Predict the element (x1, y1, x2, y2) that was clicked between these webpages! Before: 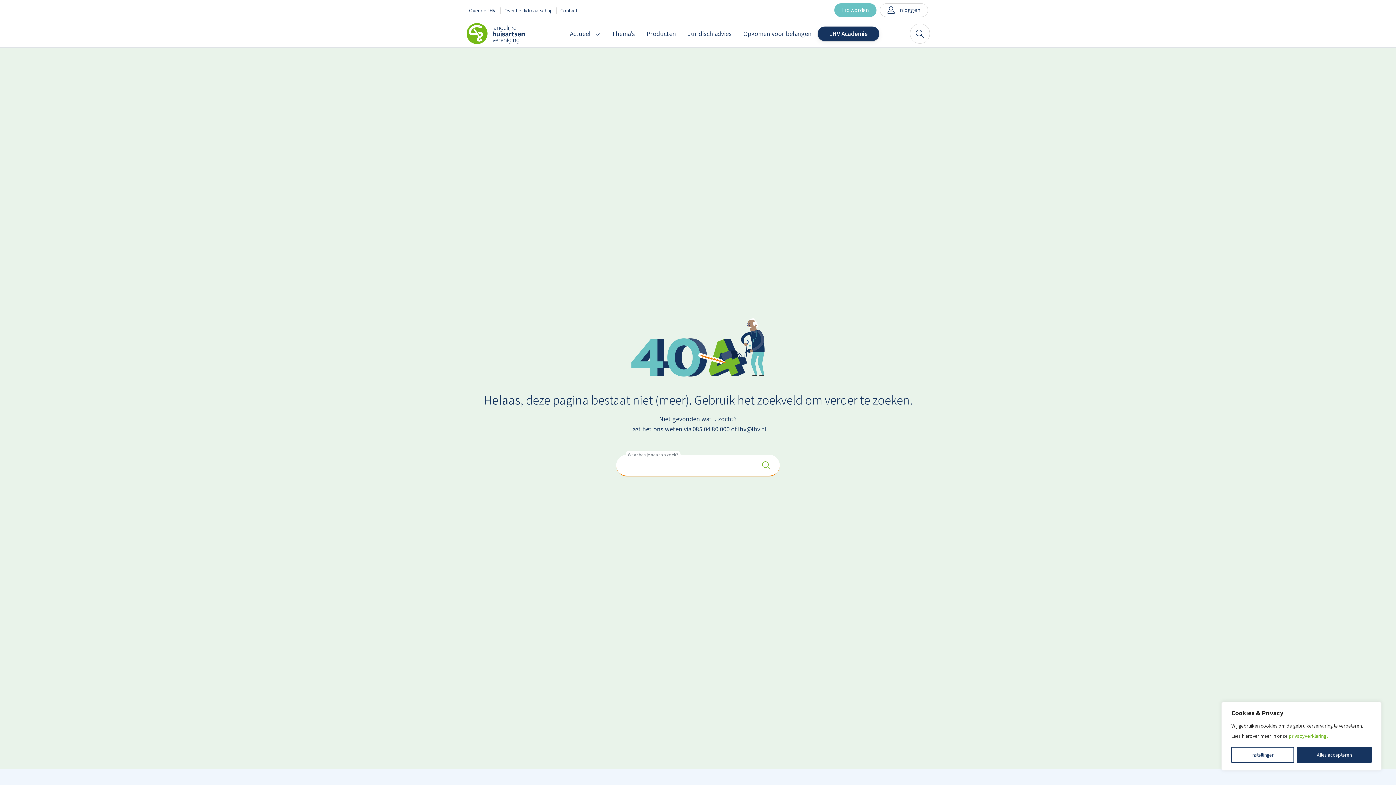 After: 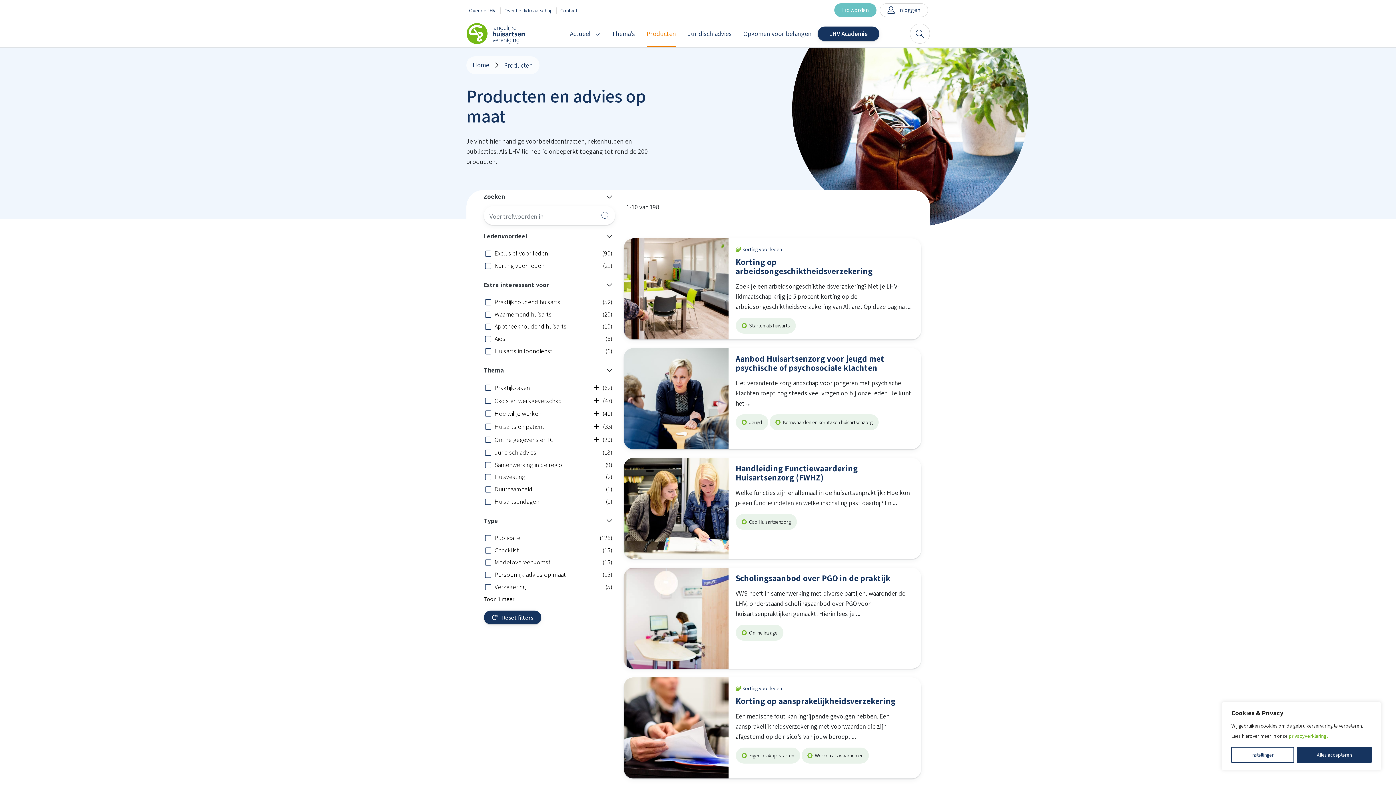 Action: label: Producten bbox: (640, 21, 682, 46)